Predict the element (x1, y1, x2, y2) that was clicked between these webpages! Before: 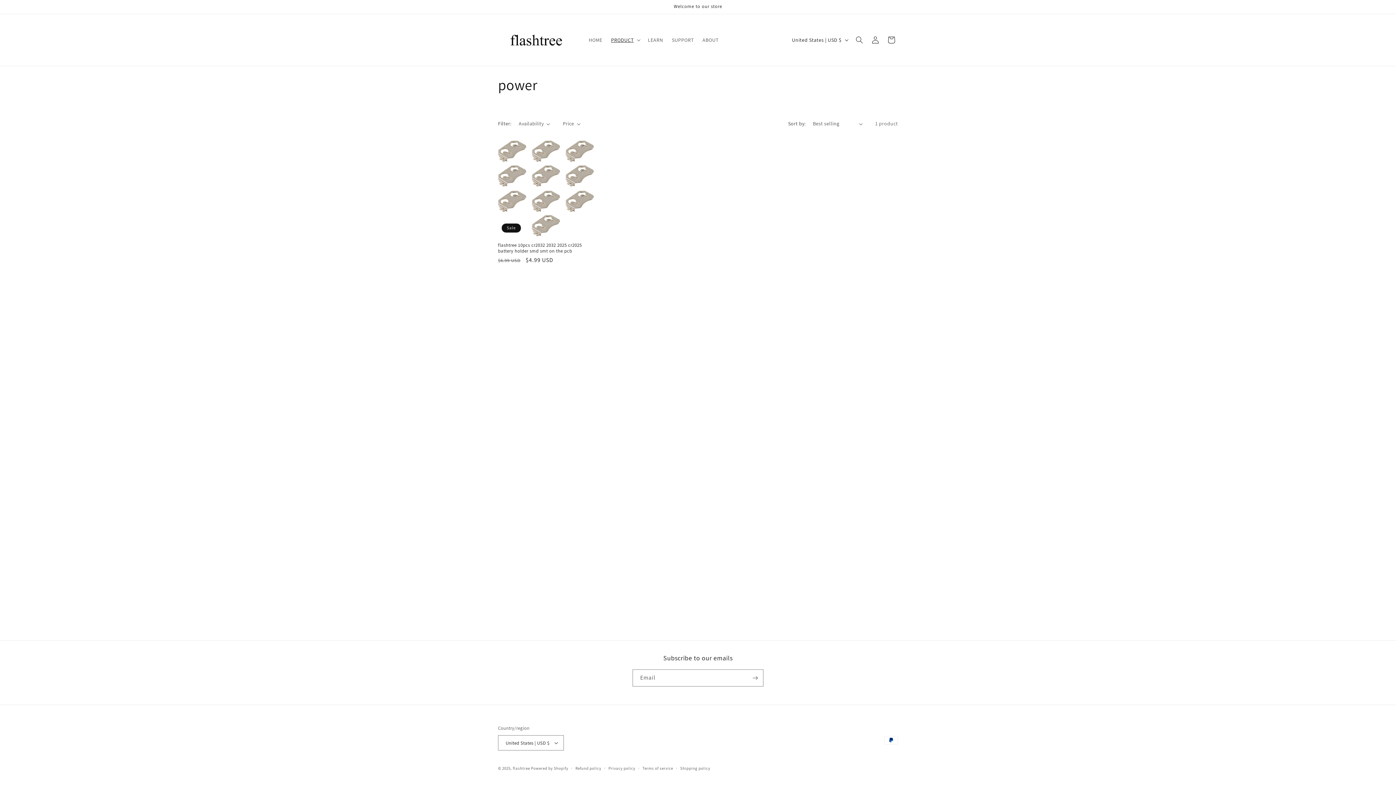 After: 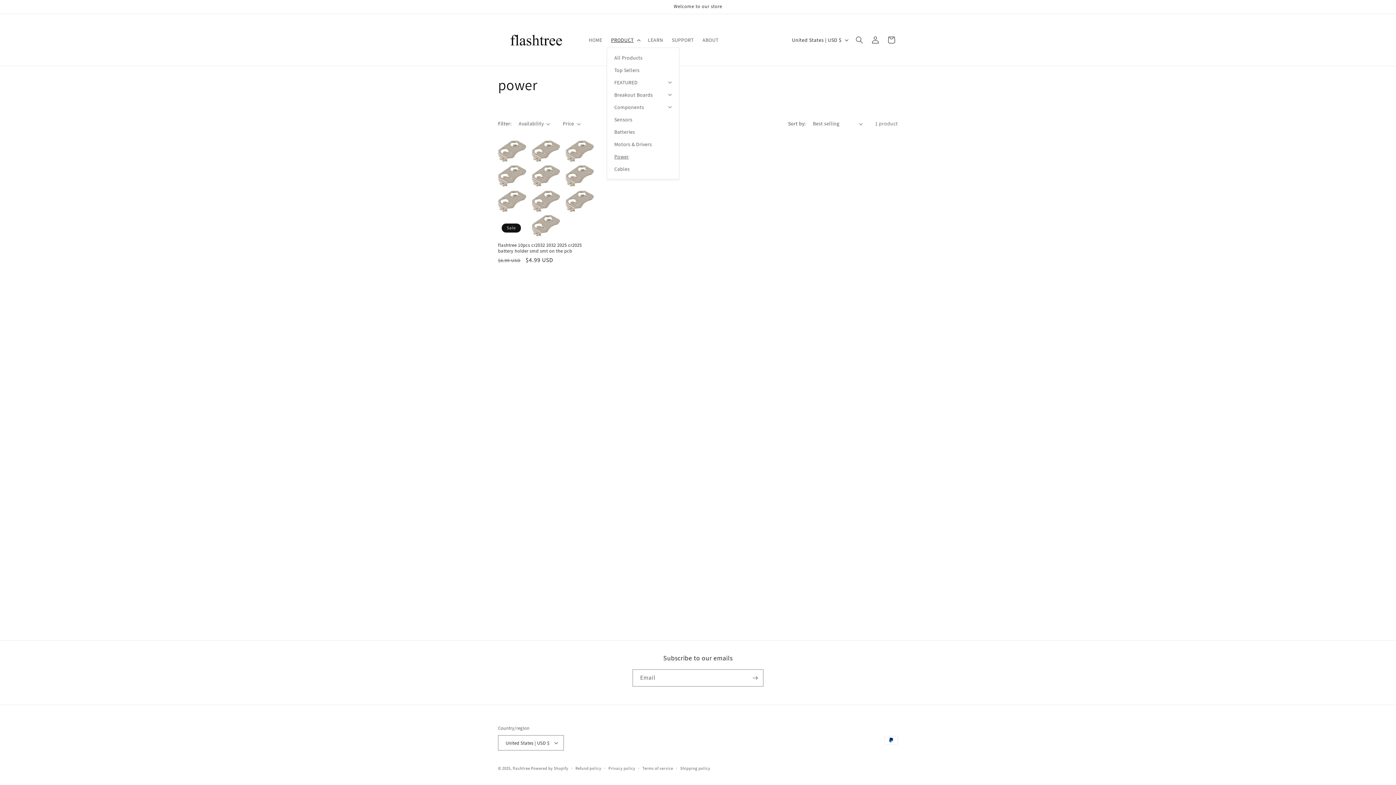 Action: label: PRODUCT bbox: (606, 32, 643, 47)